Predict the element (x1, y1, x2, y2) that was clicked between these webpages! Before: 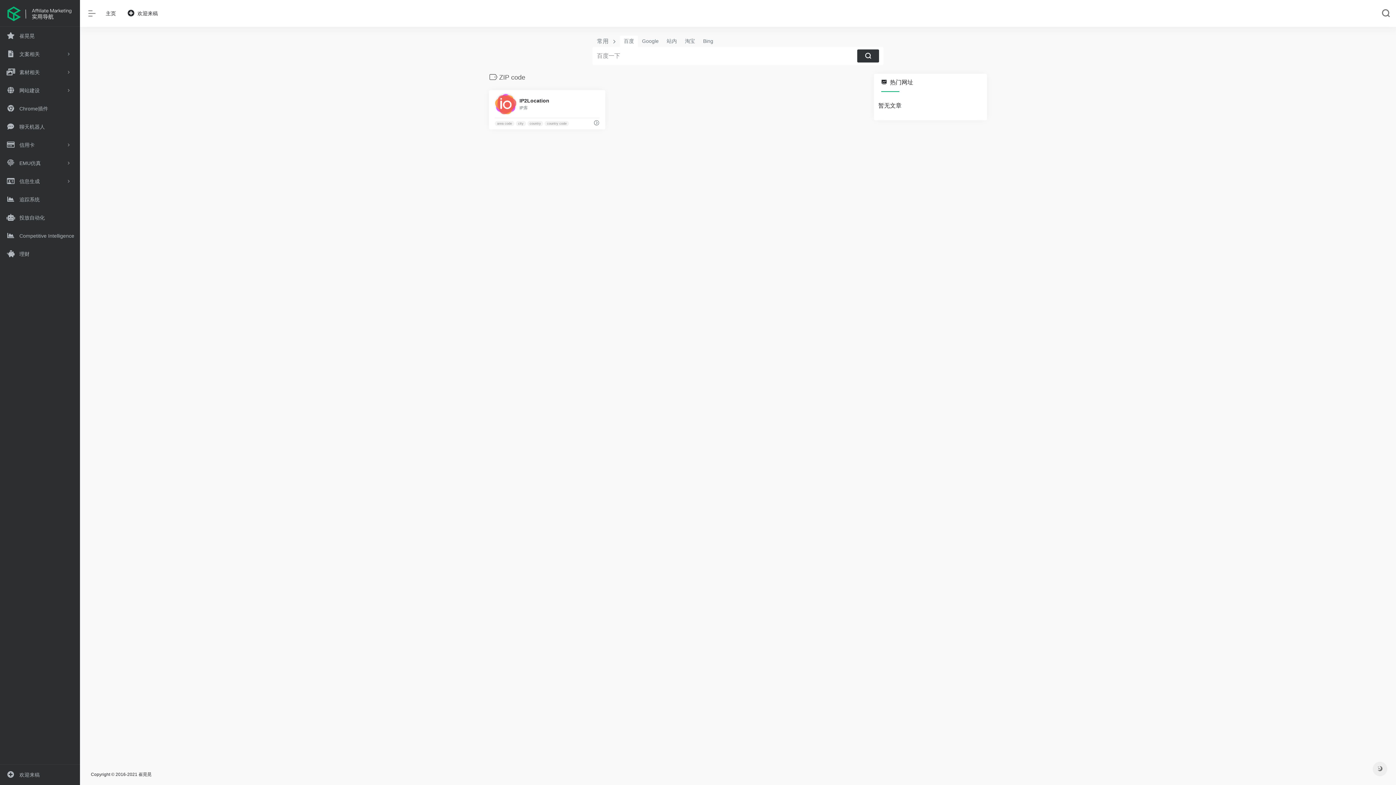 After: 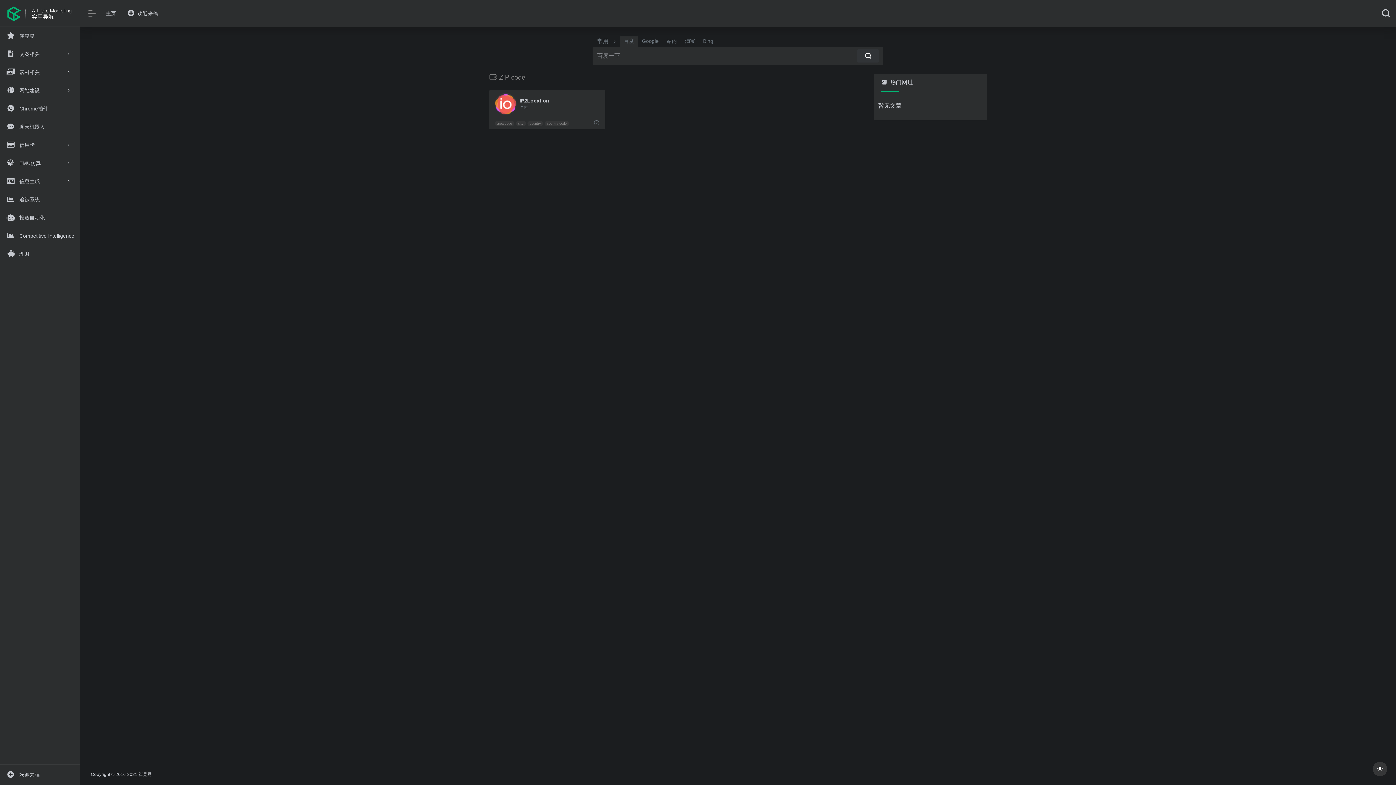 Action: bbox: (1373, 762, 1387, 776)